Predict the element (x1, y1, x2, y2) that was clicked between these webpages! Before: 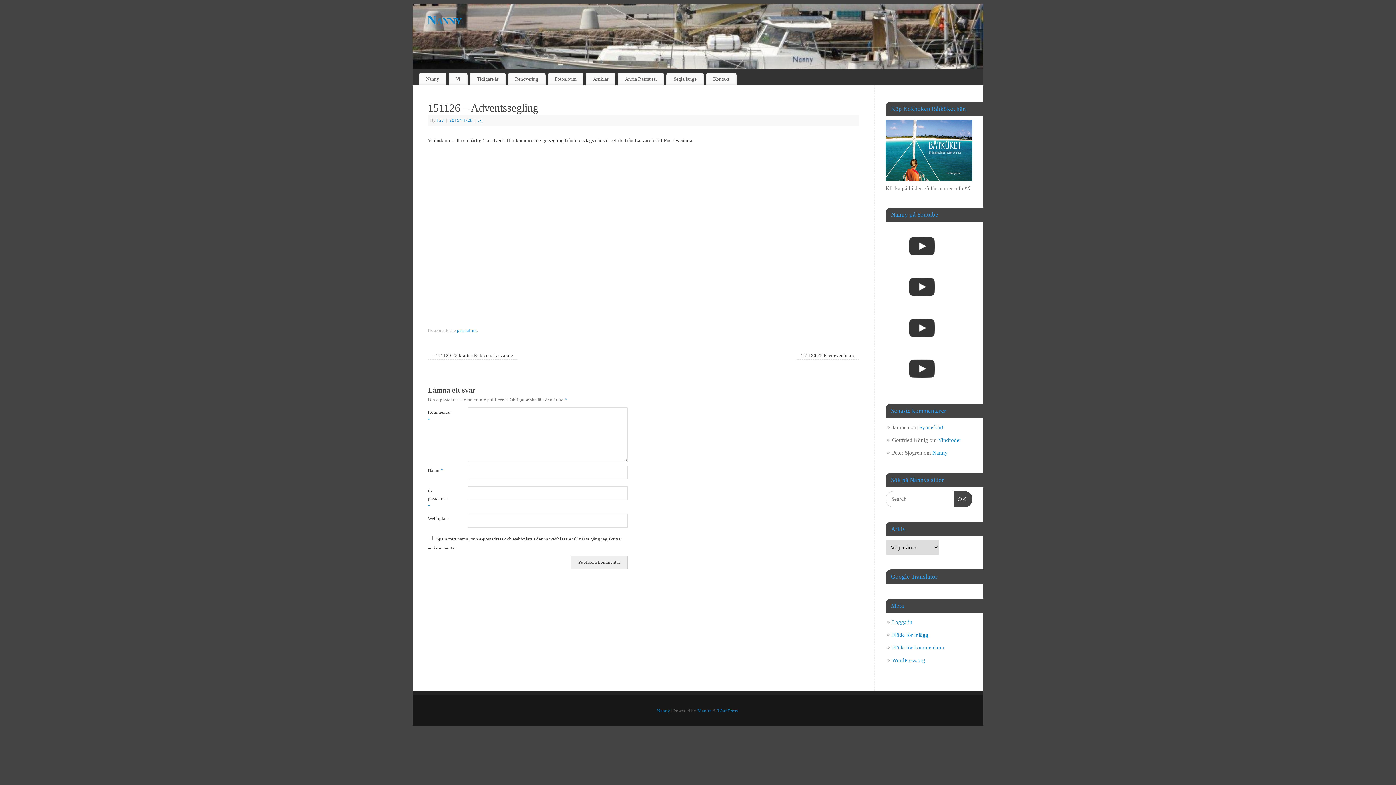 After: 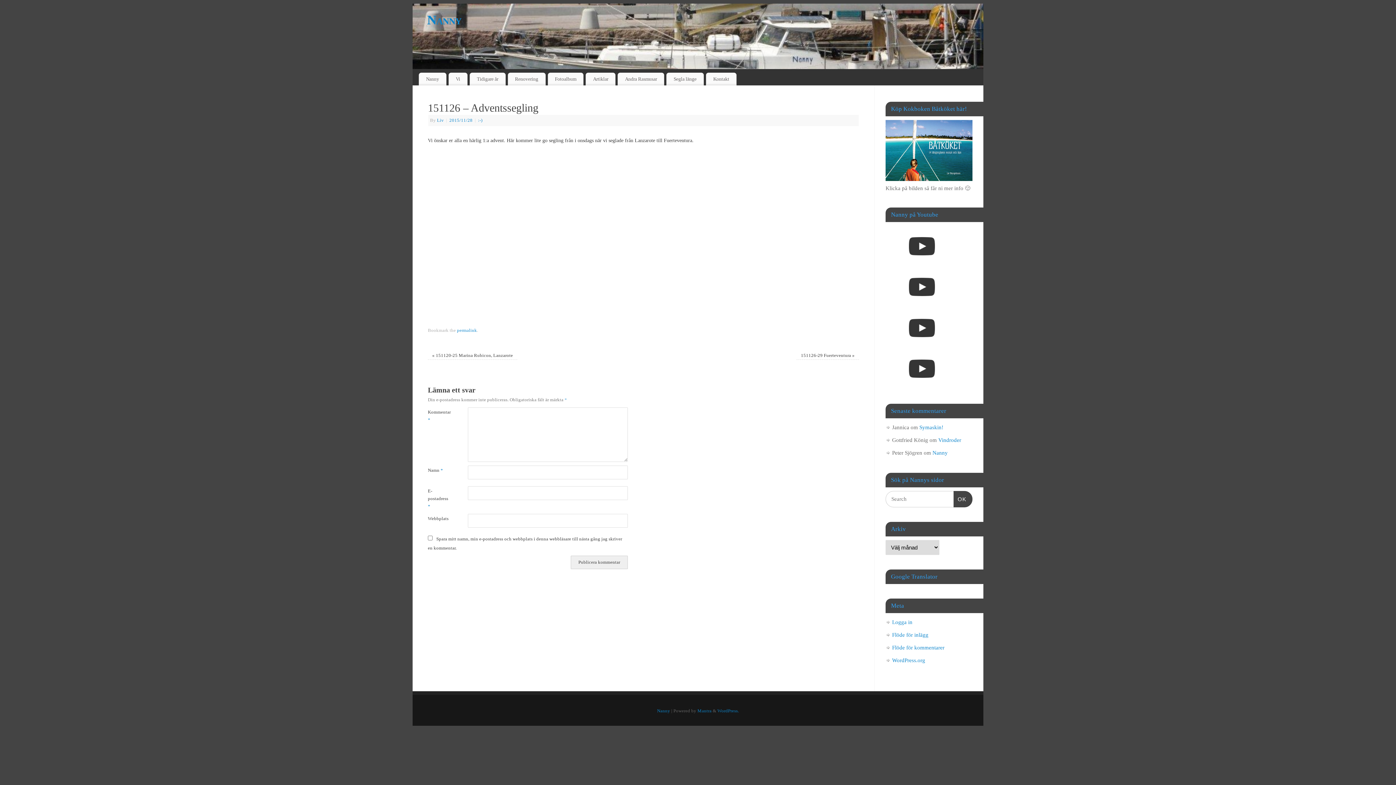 Action: bbox: (449, 117, 473, 123) label: 2015/11/28 